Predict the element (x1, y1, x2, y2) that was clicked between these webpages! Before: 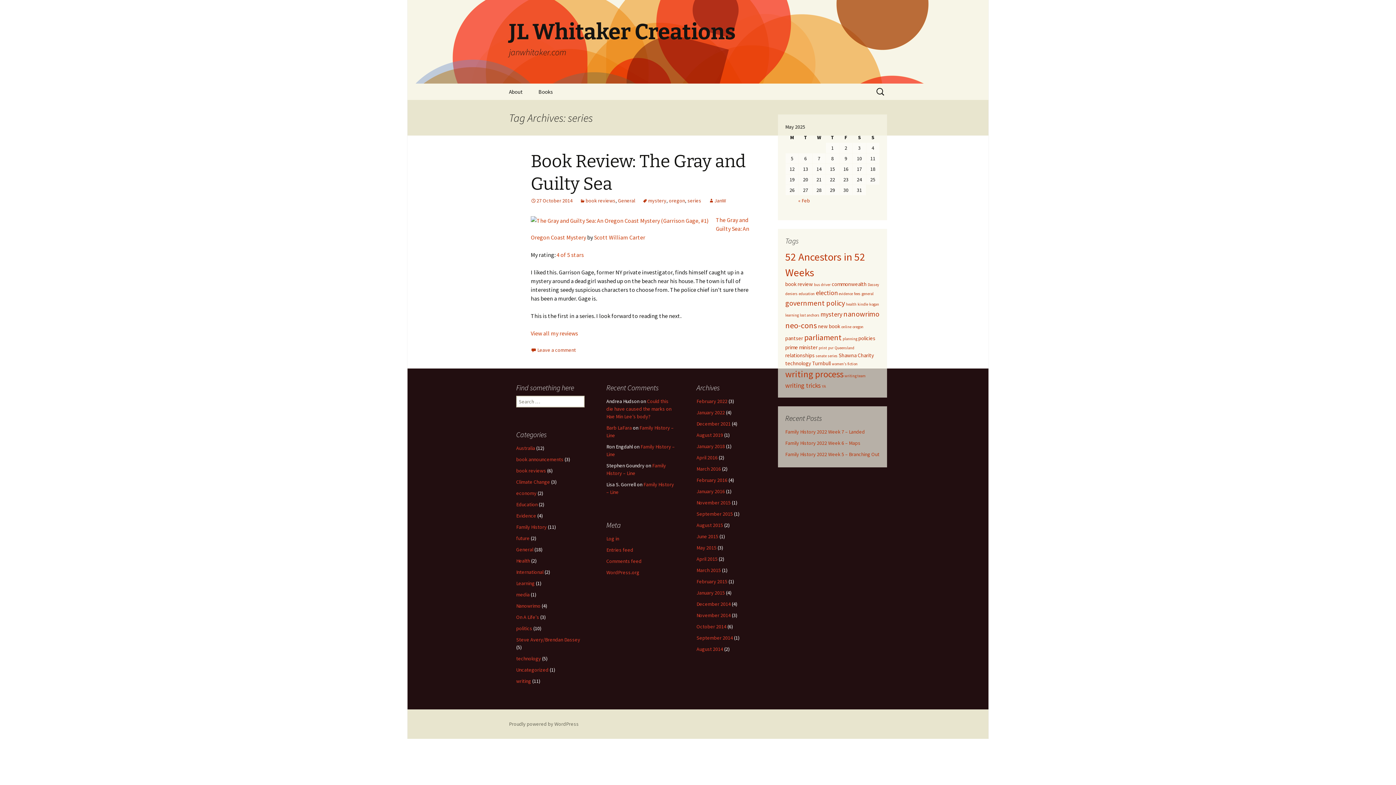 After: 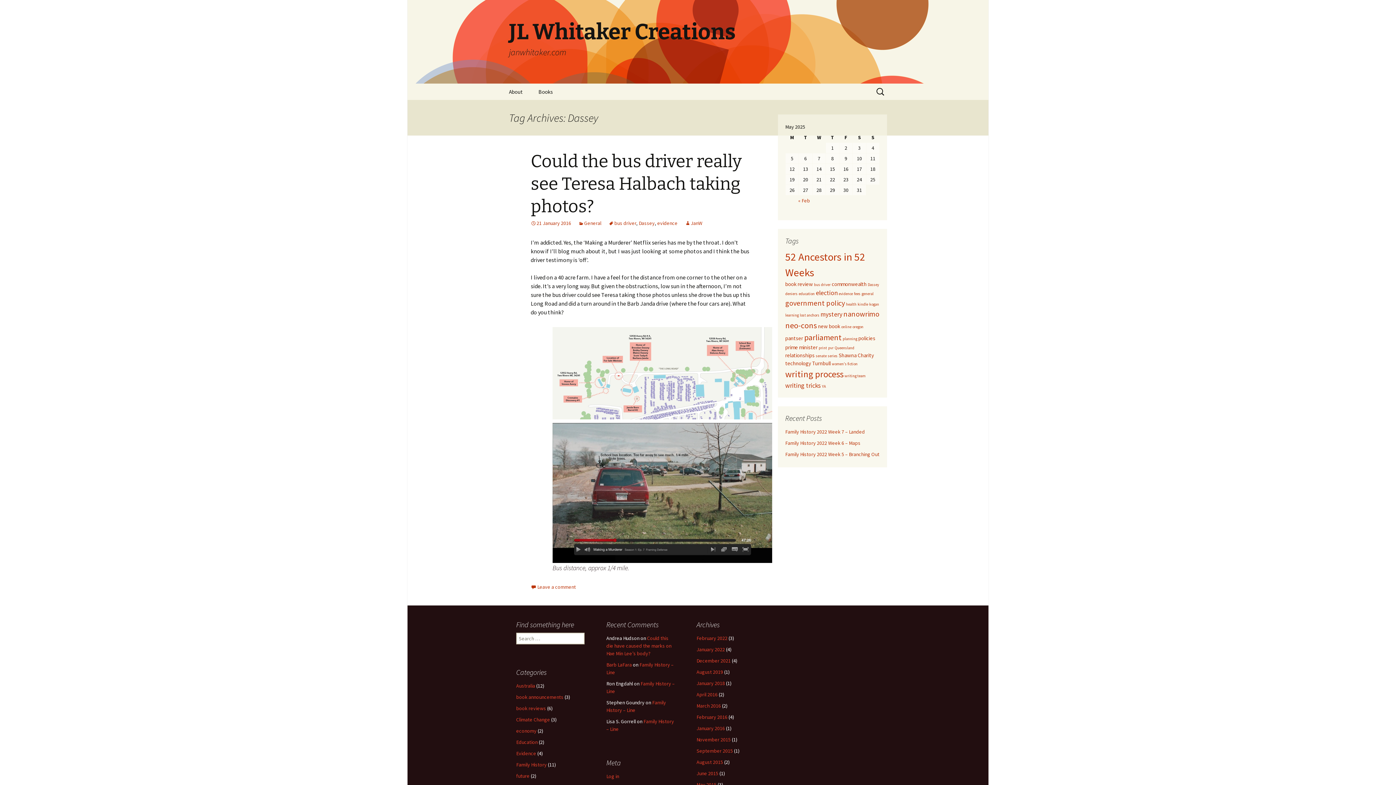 Action: label: Dassey (1 item) bbox: (868, 282, 879, 287)